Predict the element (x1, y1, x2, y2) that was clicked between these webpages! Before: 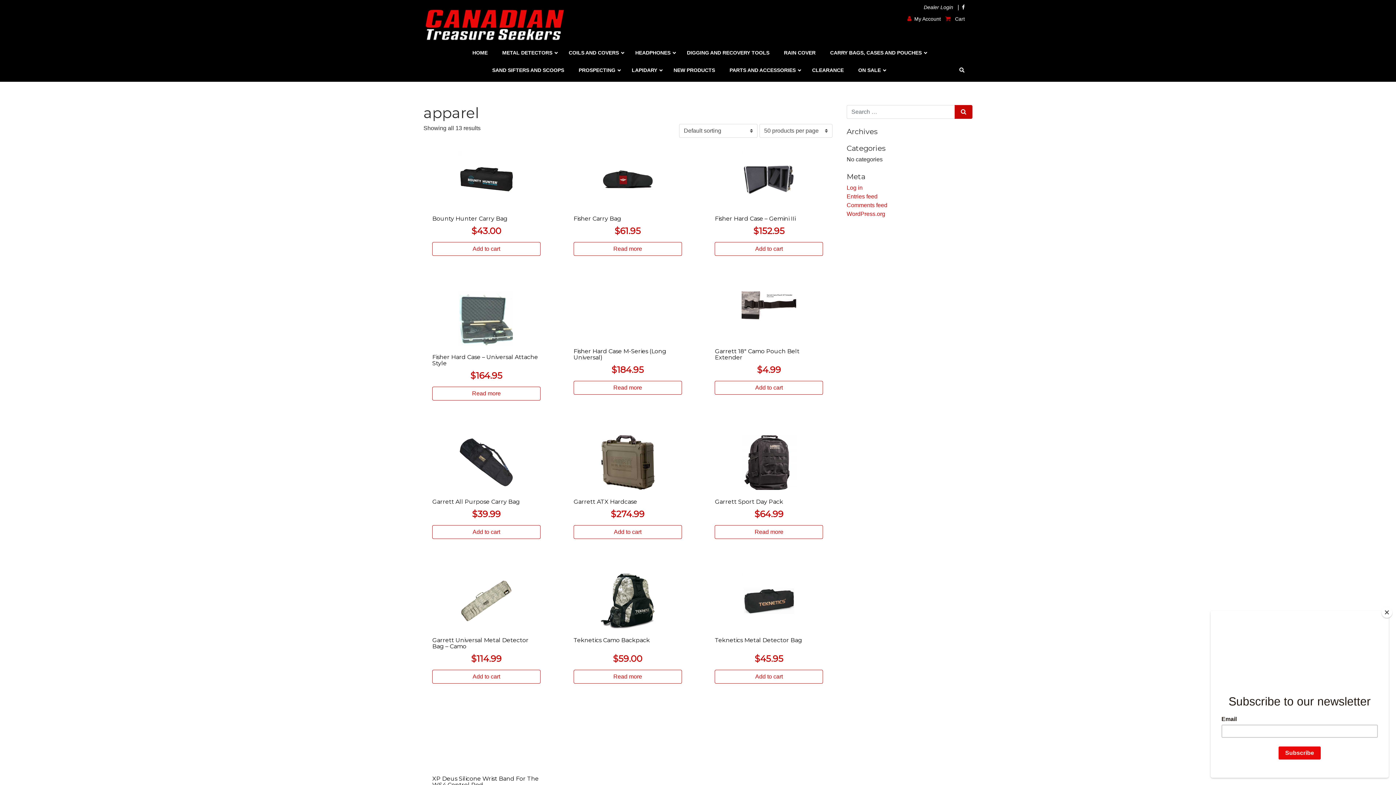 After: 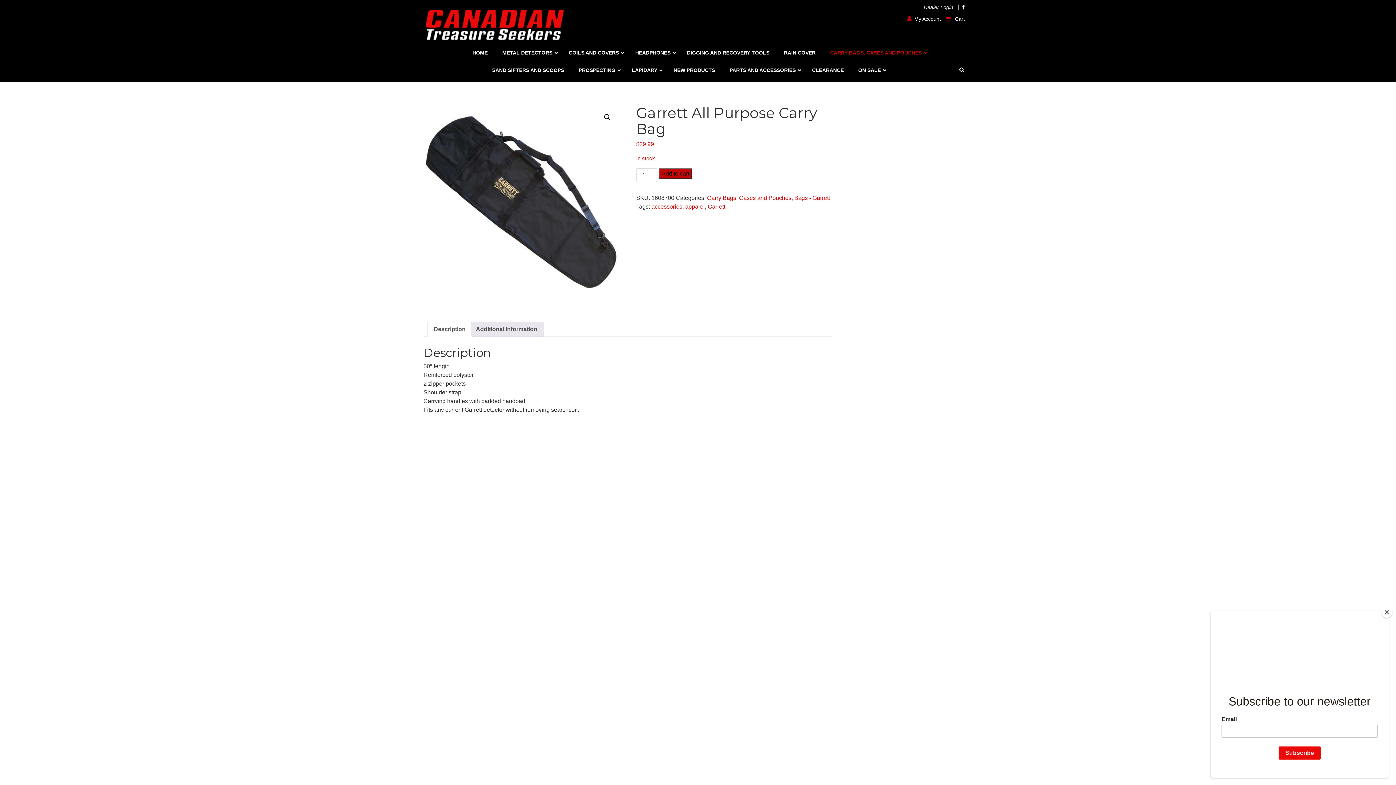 Action: bbox: (432, 435, 540, 520) label: Garrett All Purpose Carry Bag
$39.99